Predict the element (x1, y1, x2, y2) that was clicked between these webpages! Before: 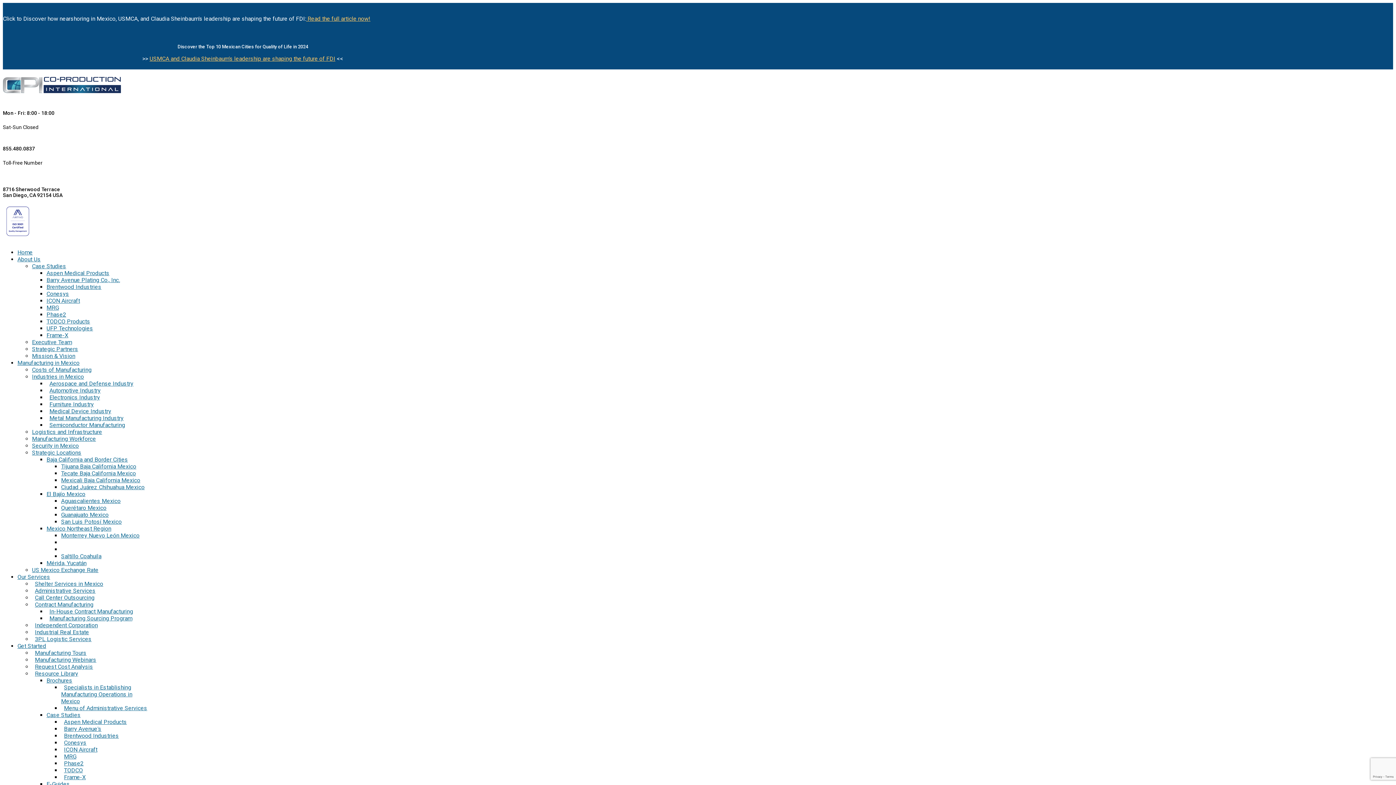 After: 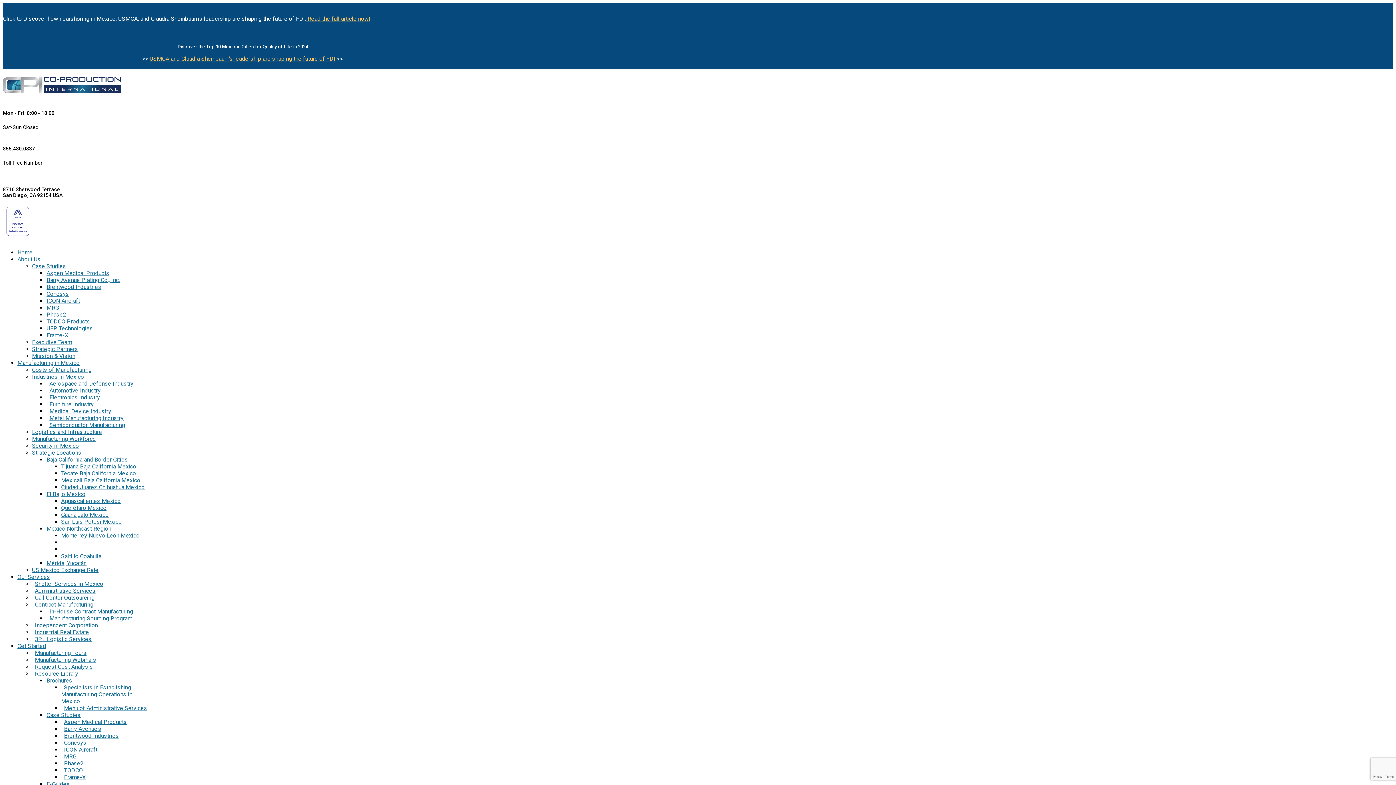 Action: bbox: (32, 601, 93, 608) label: Contract Manufacturing